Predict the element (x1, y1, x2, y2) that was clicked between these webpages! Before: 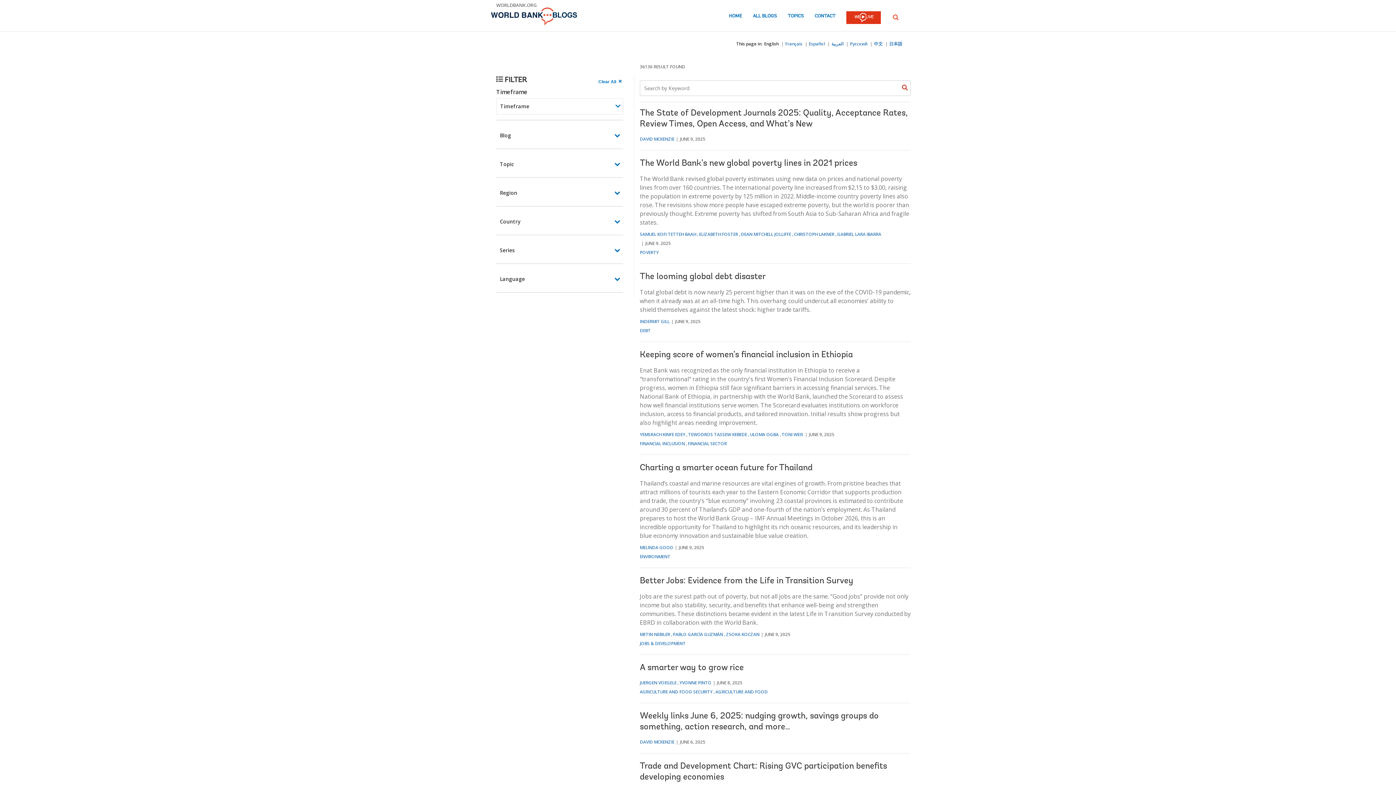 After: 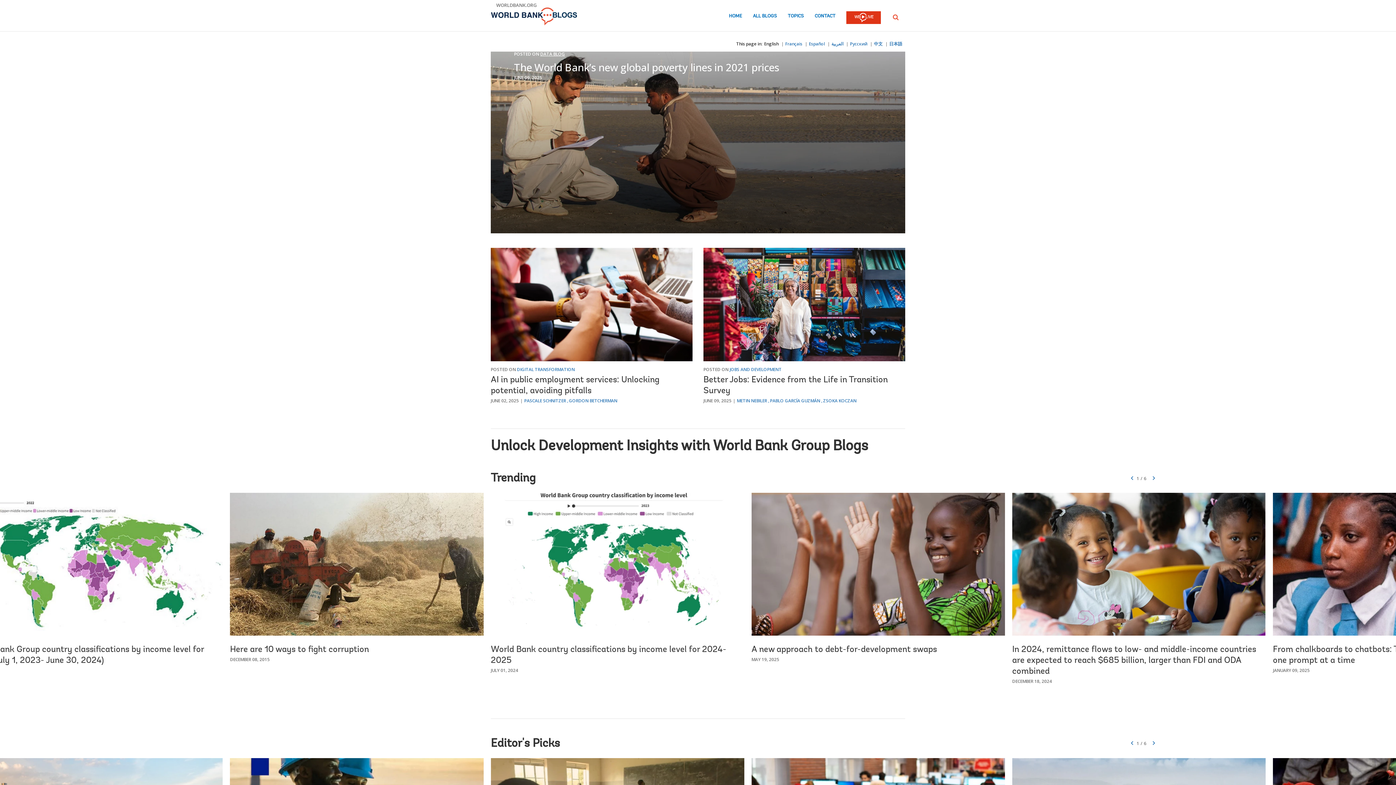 Action: label: HOME bbox: (729, 13, 742, 23)